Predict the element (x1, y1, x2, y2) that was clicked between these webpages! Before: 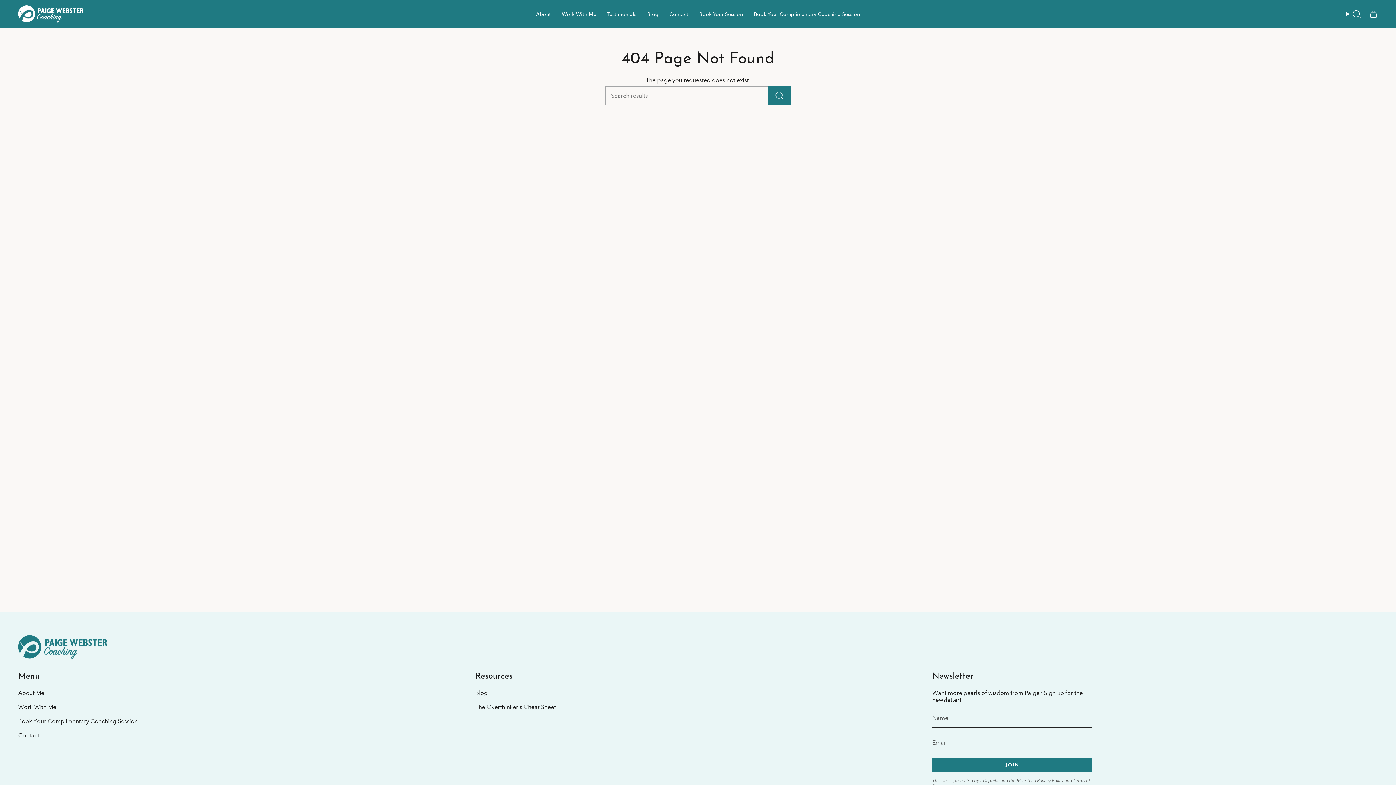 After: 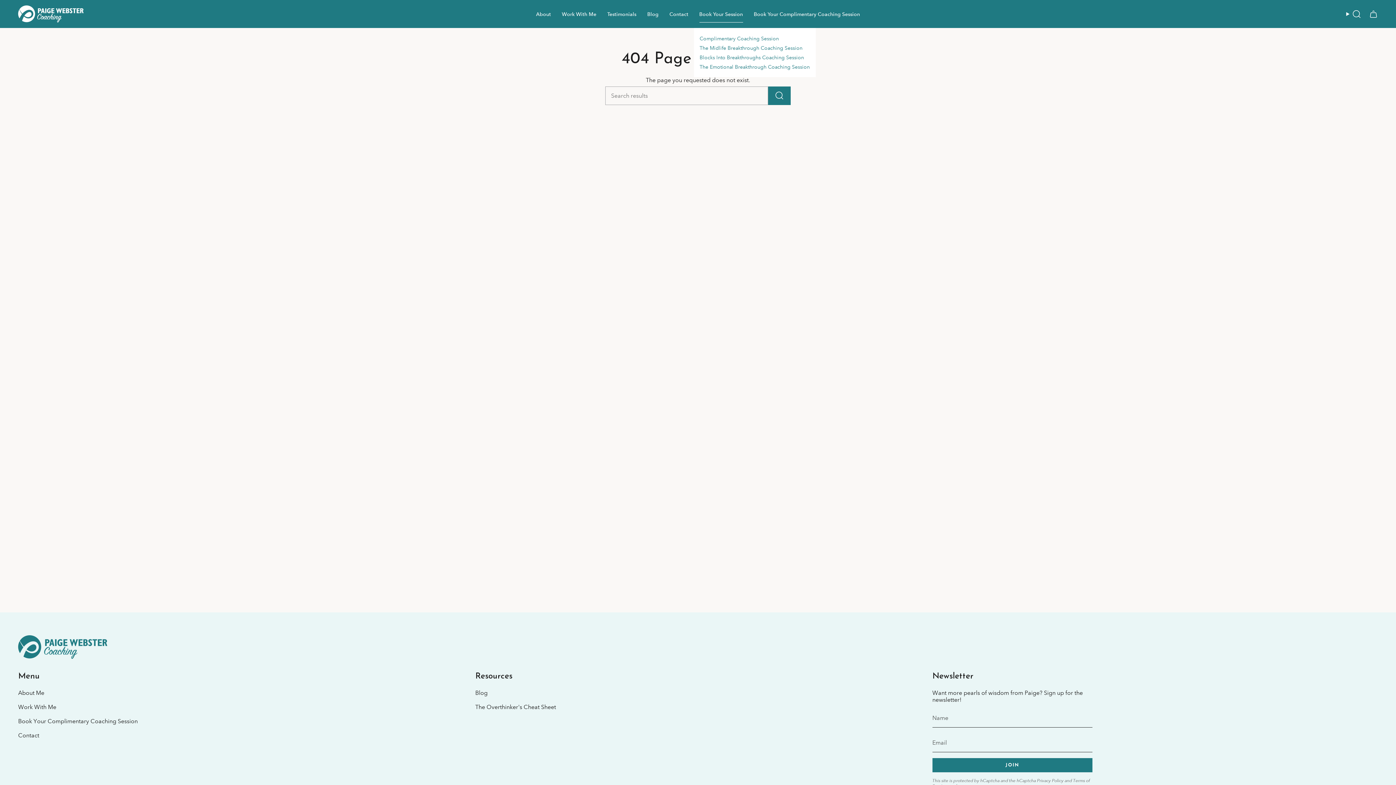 Action: label: Book Your Session bbox: (694, 5, 748, 22)